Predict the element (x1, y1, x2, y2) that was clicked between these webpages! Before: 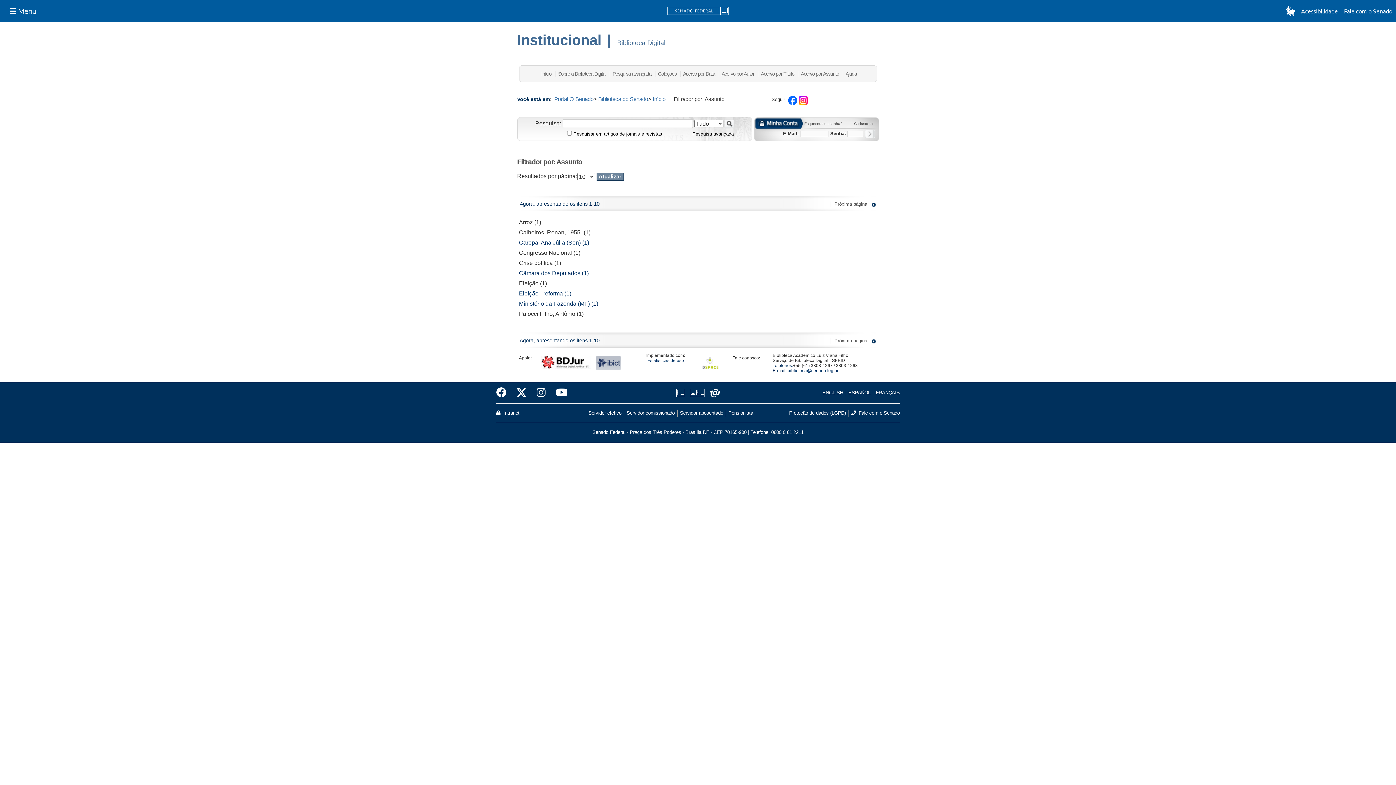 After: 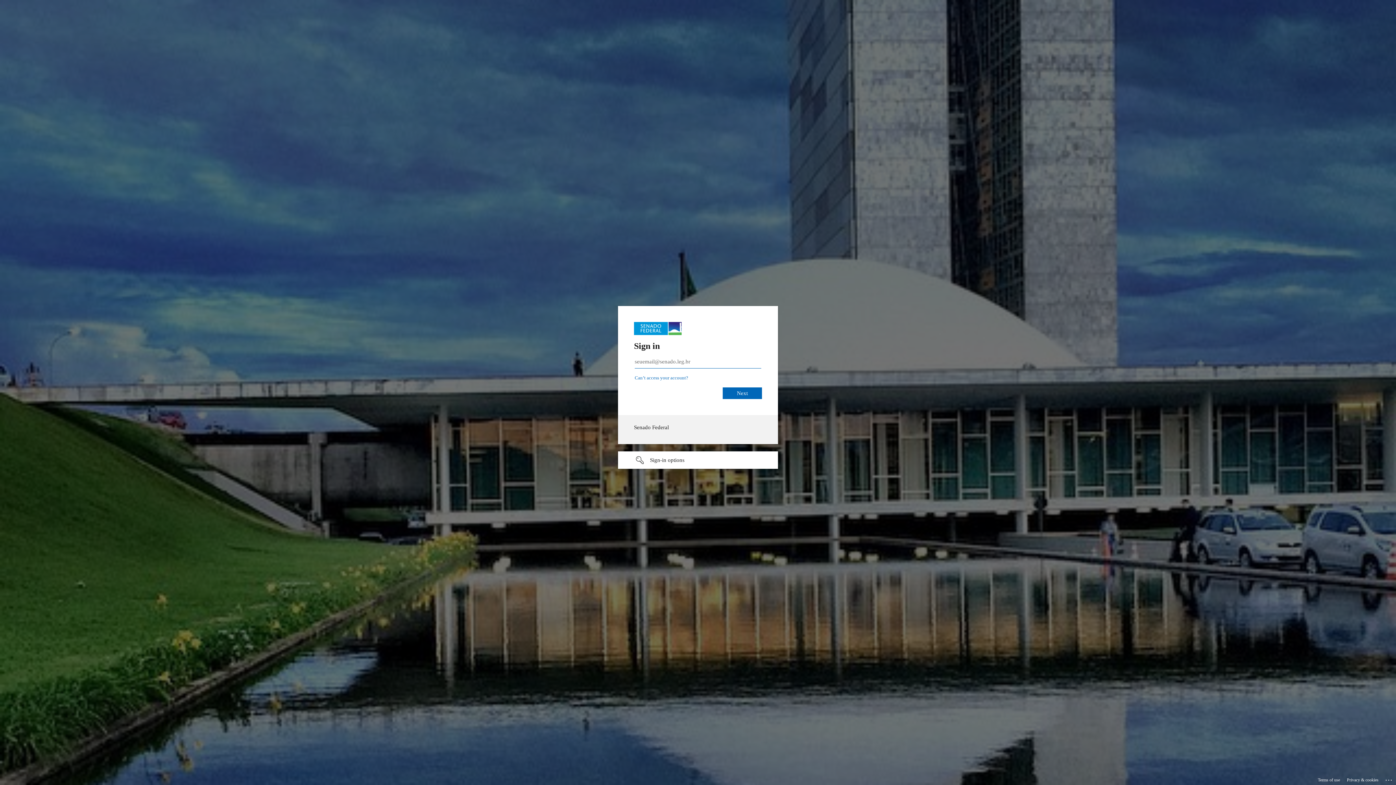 Action: bbox: (496, 409, 519, 417) label:  Intranet